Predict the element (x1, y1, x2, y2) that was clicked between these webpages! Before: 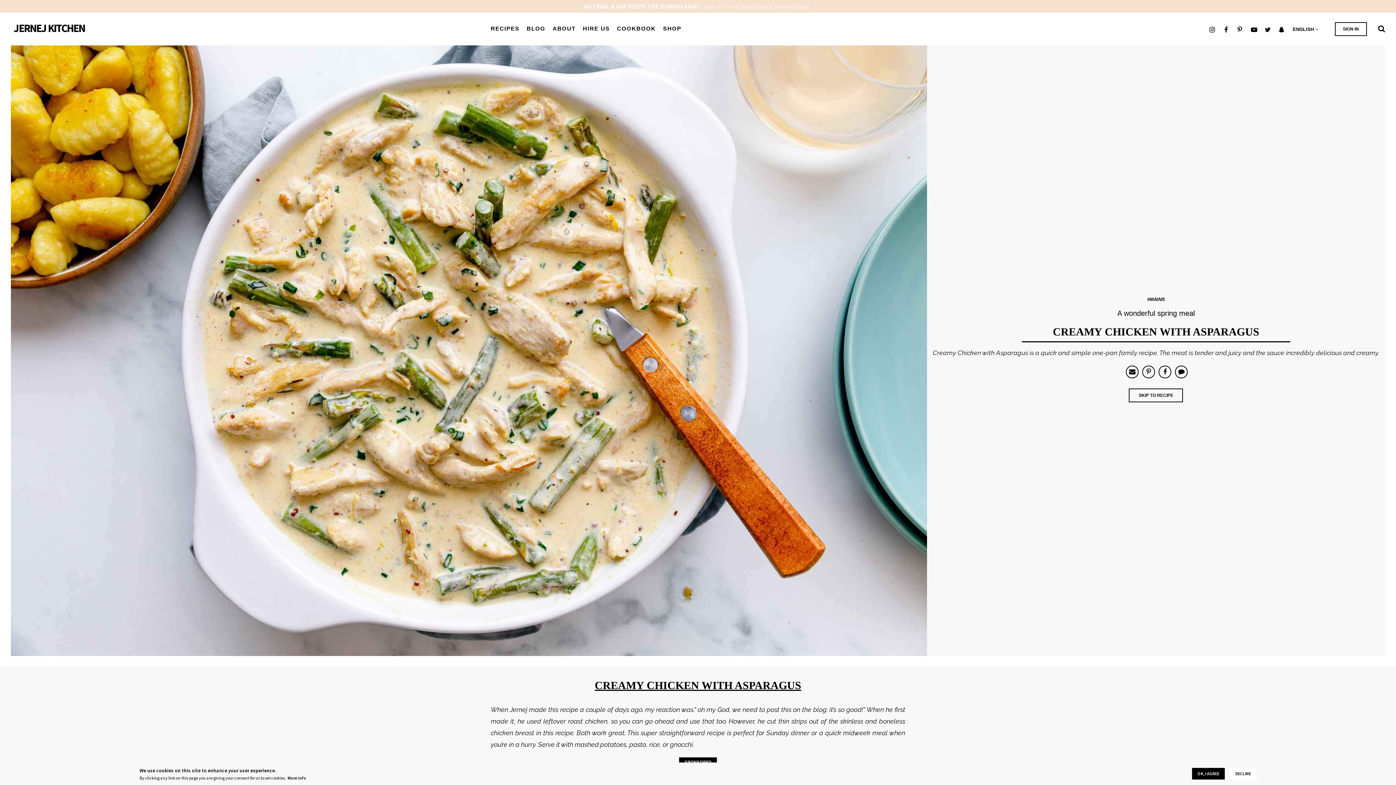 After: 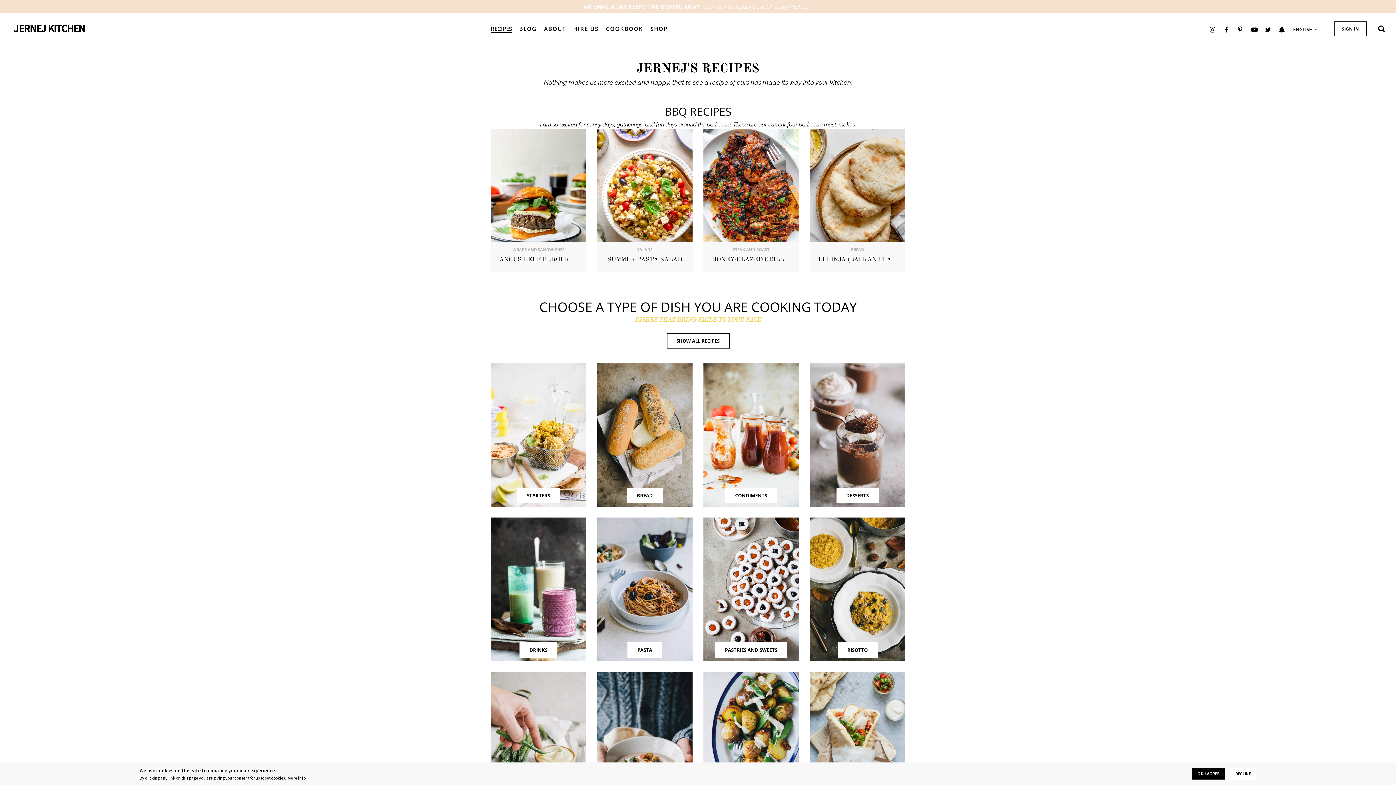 Action: bbox: (490, 25, 519, 33) label: RECIPES